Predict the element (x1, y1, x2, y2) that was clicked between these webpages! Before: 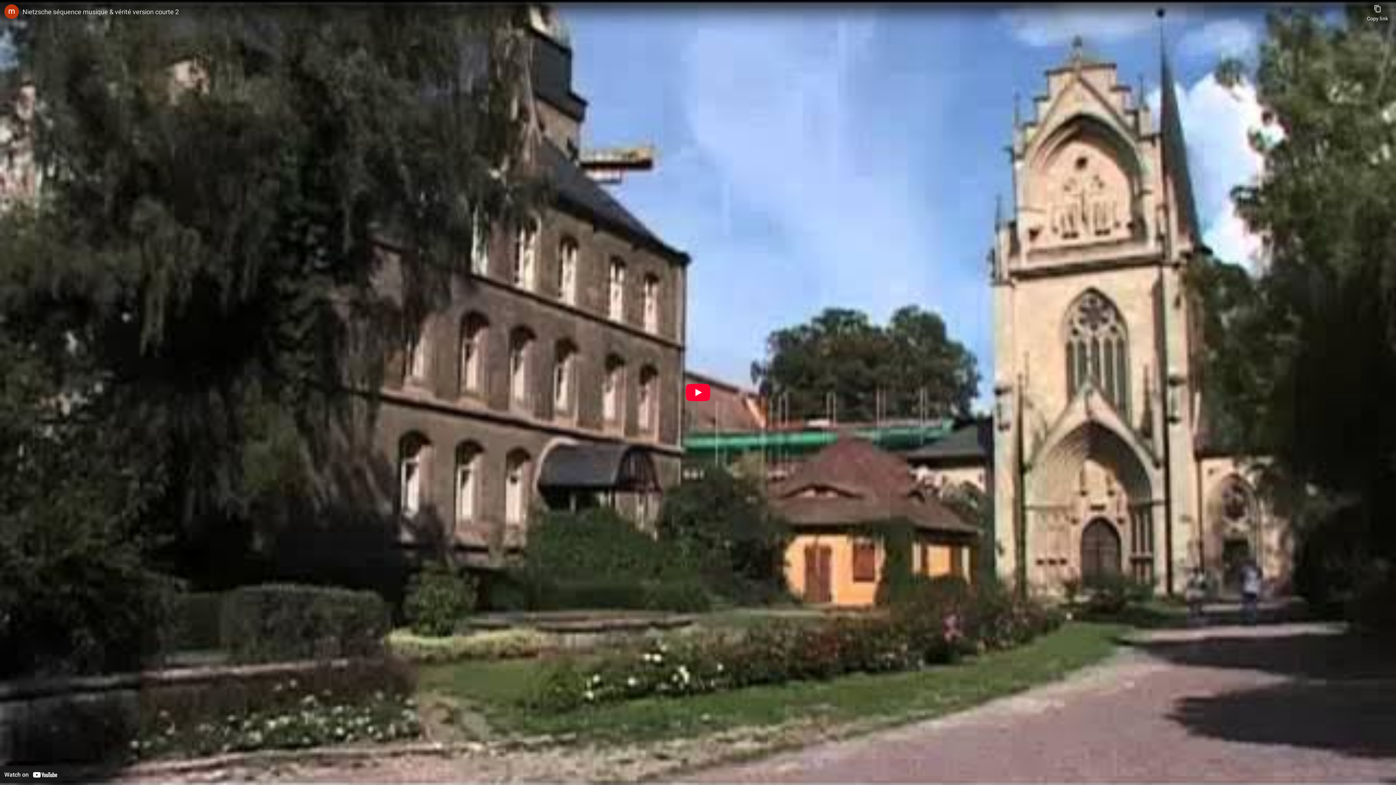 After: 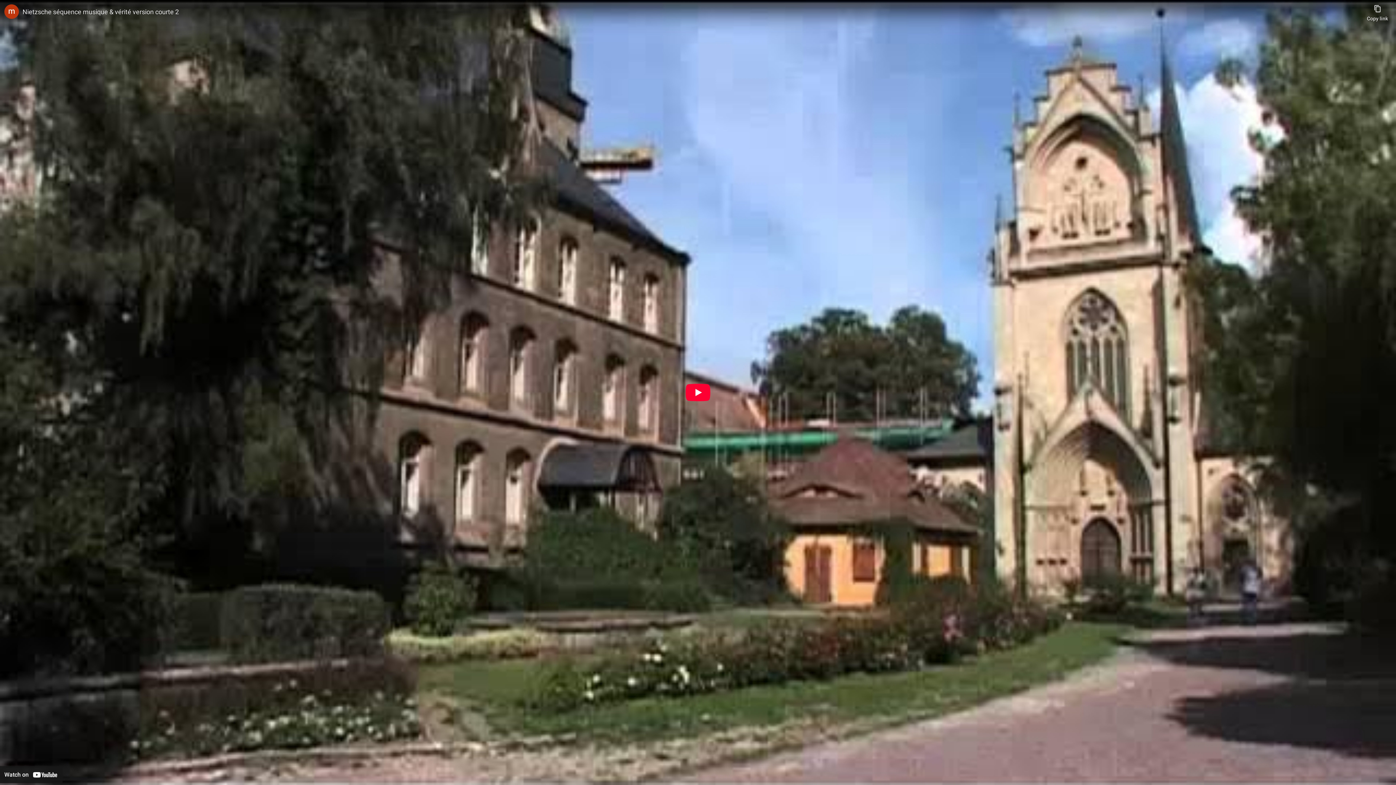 Action: label: Watch on YouTube bbox: (0, 766, 62, 783)